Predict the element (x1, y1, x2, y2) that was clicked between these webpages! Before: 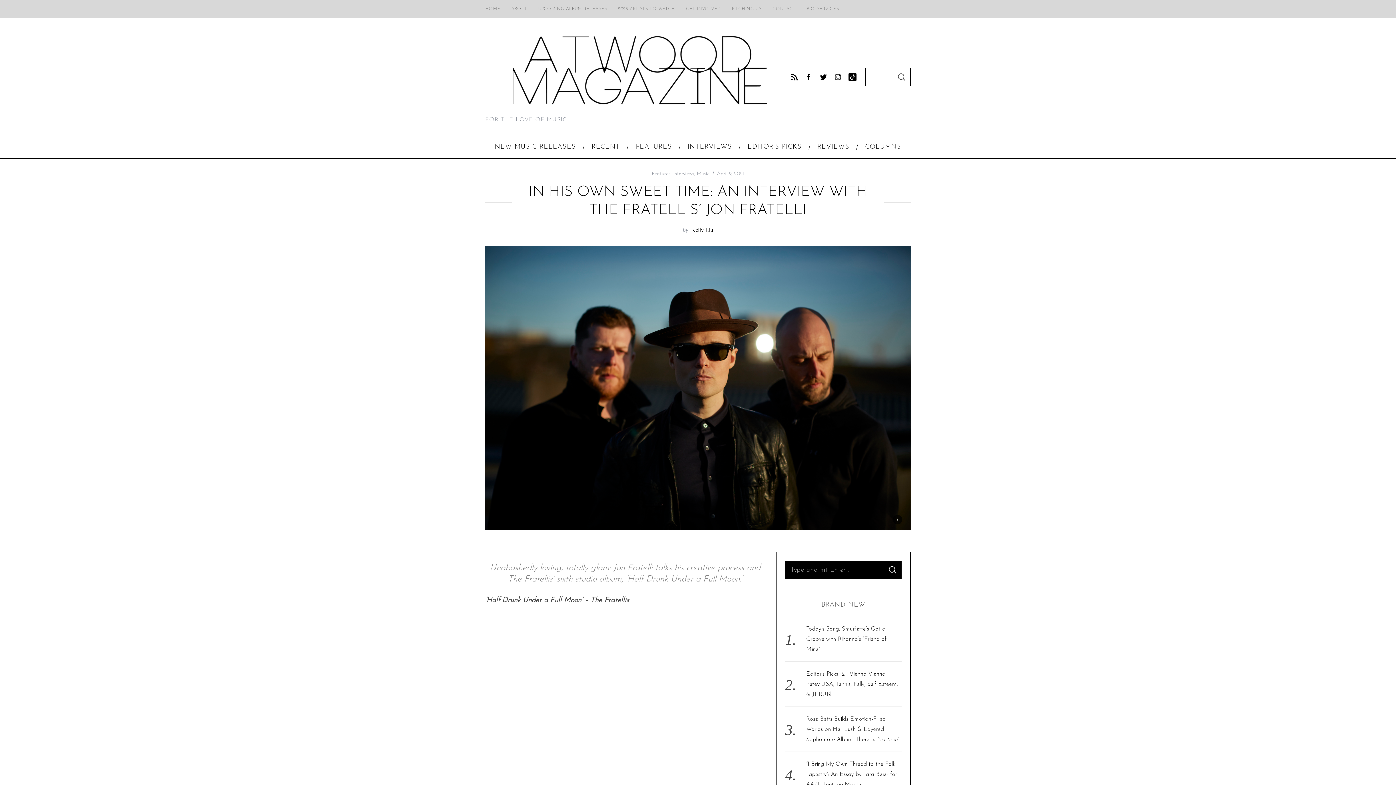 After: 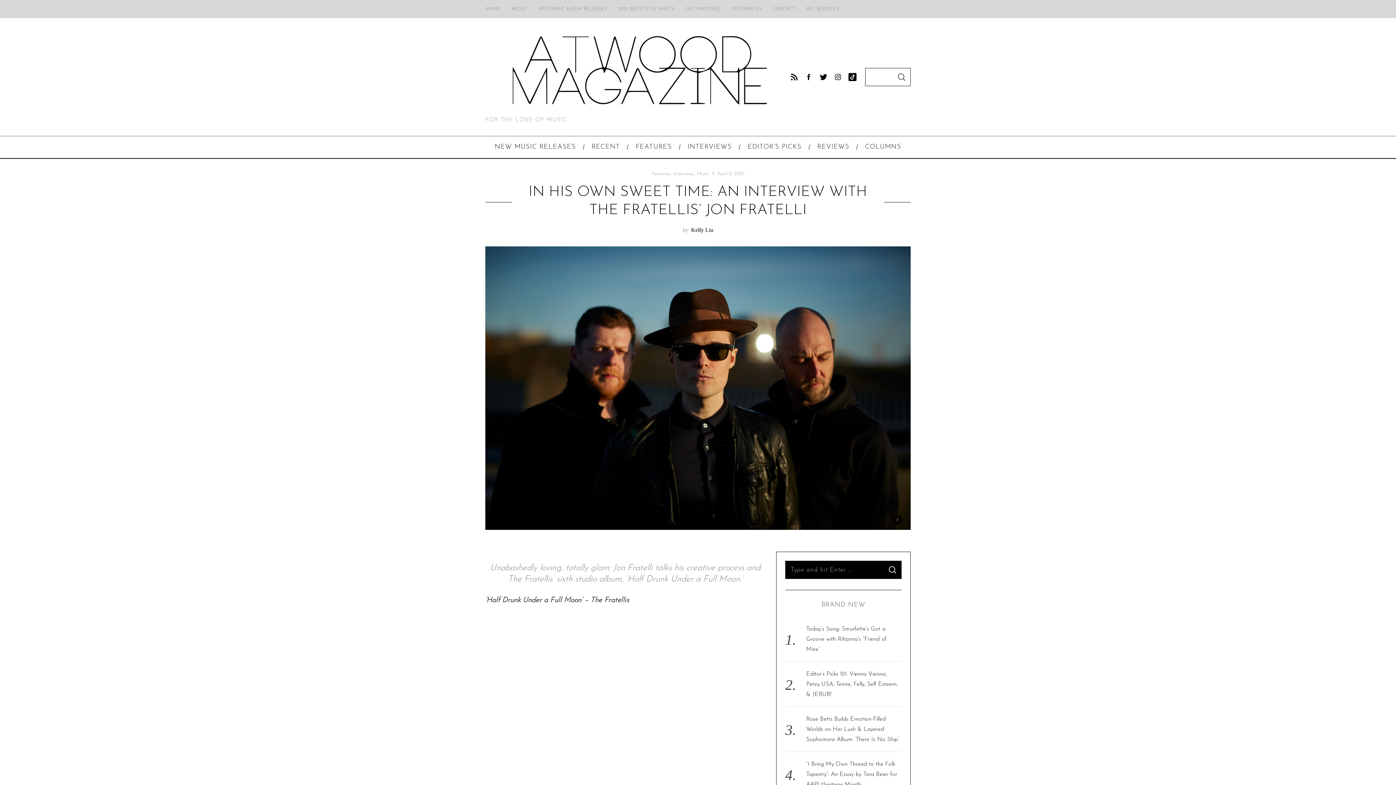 Action: bbox: (816, 69, 830, 84)